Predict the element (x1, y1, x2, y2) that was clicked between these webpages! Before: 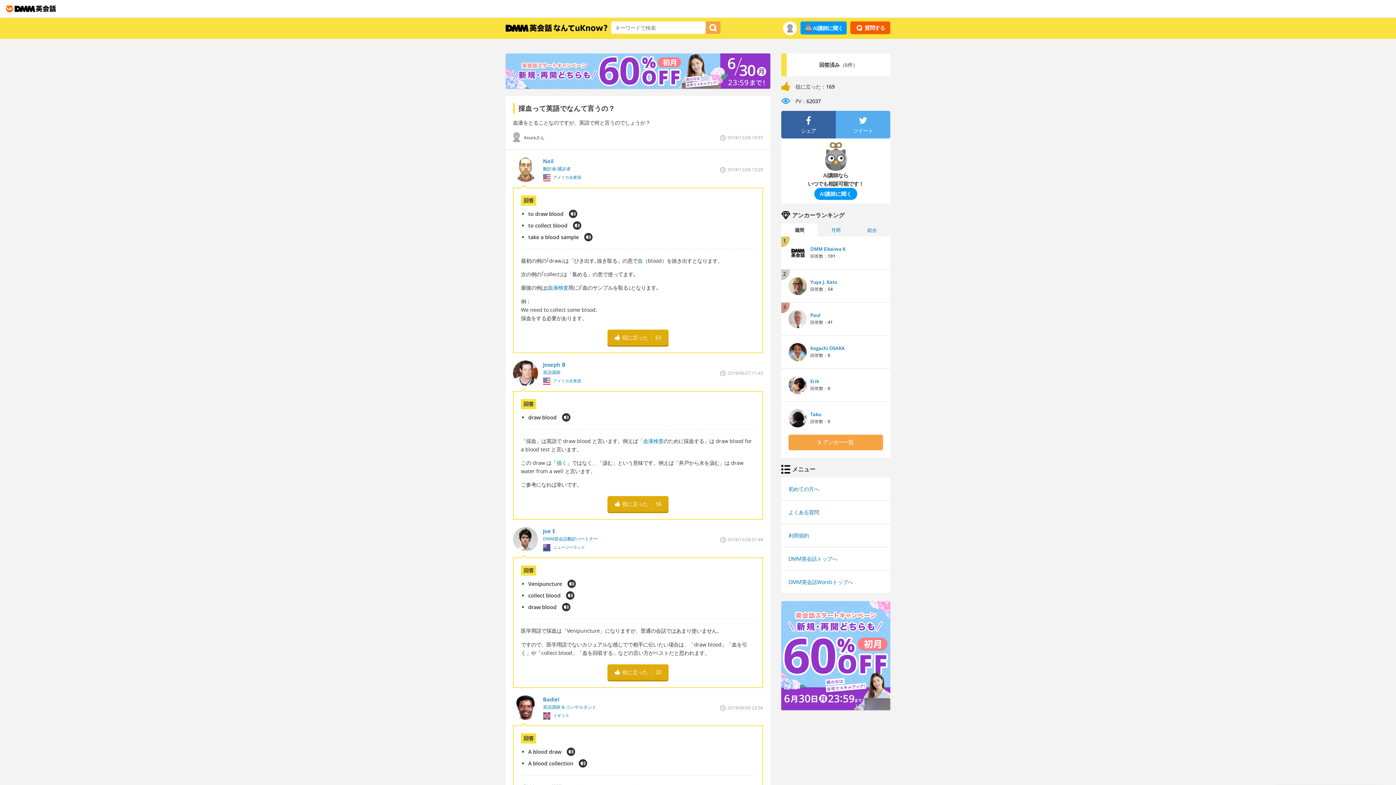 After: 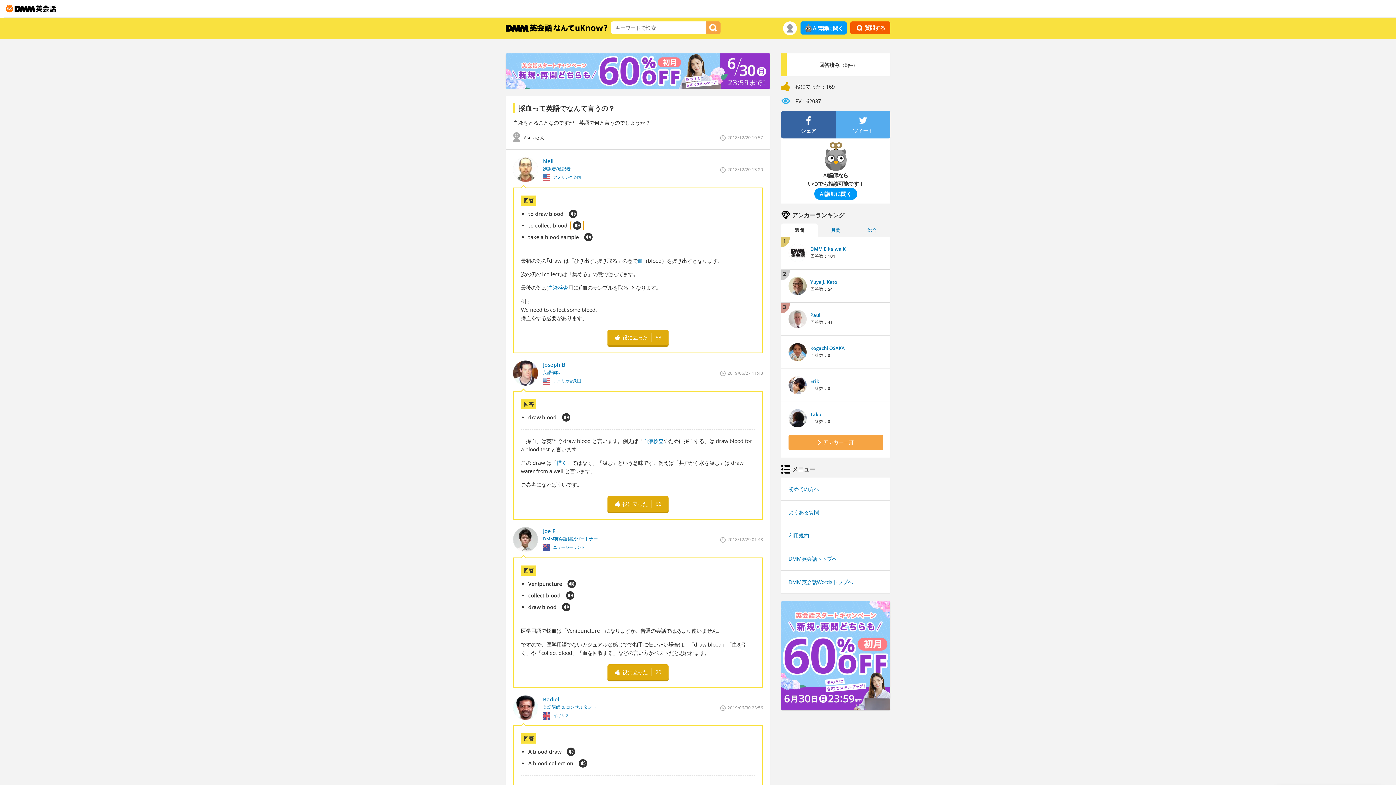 Action: bbox: (570, 220, 583, 230)